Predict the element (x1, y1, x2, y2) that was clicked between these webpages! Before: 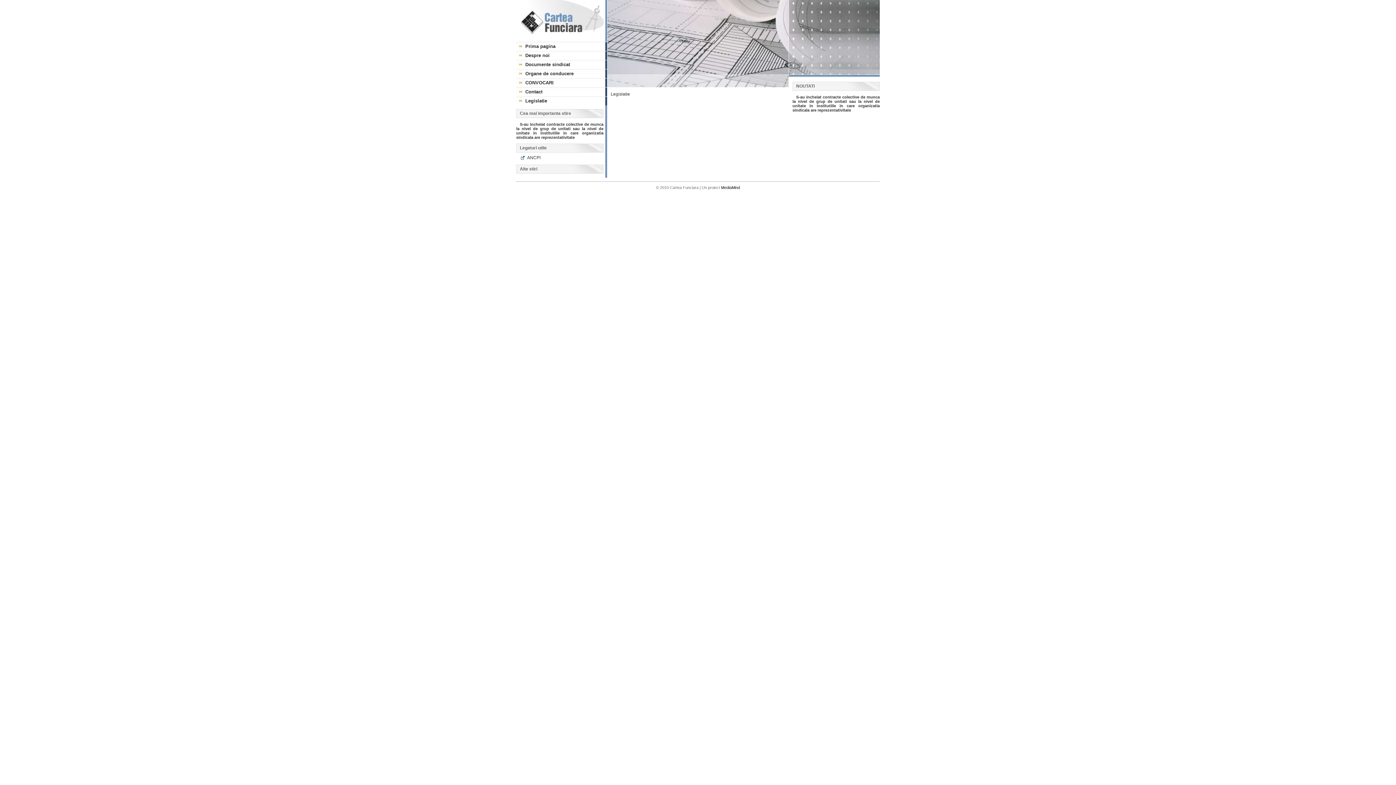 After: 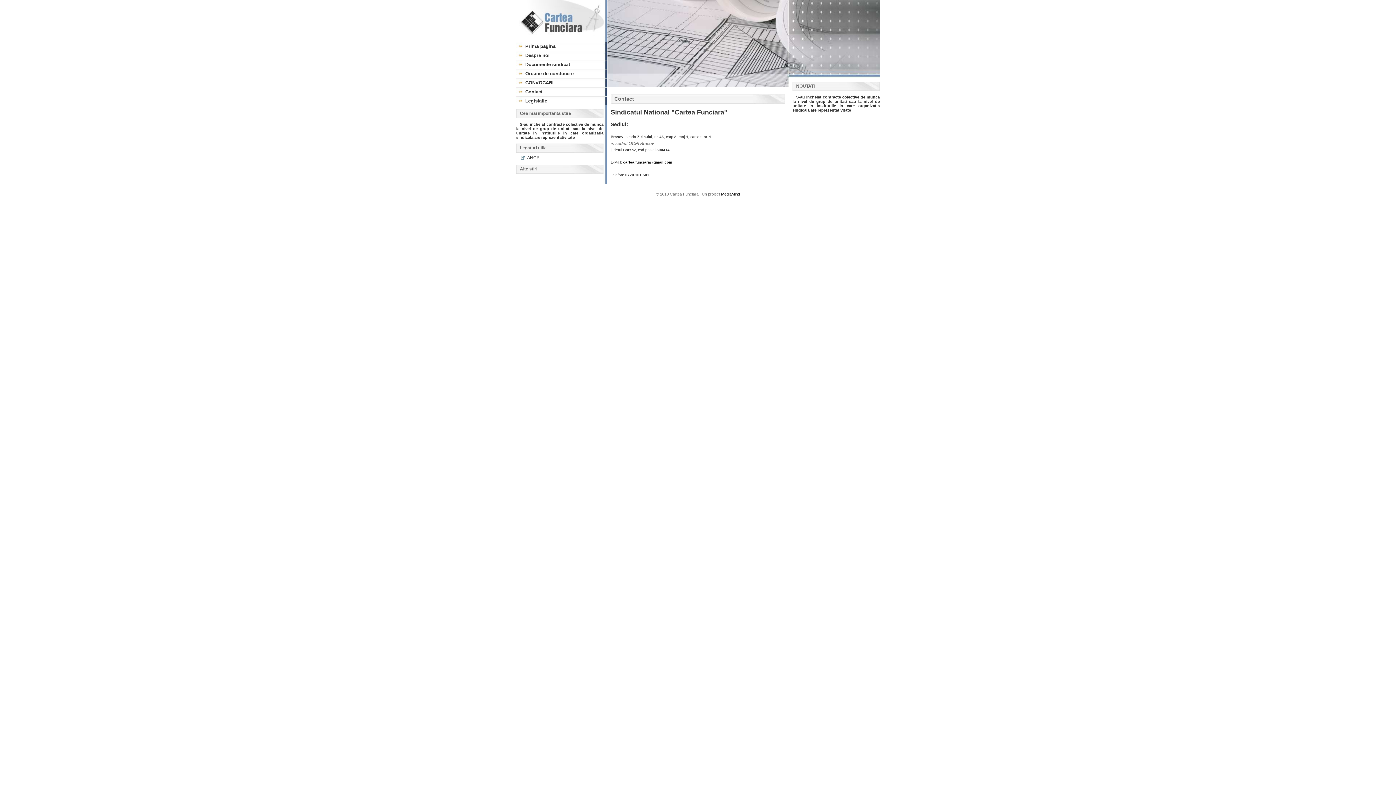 Action: bbox: (516, 87, 607, 96) label: Contact